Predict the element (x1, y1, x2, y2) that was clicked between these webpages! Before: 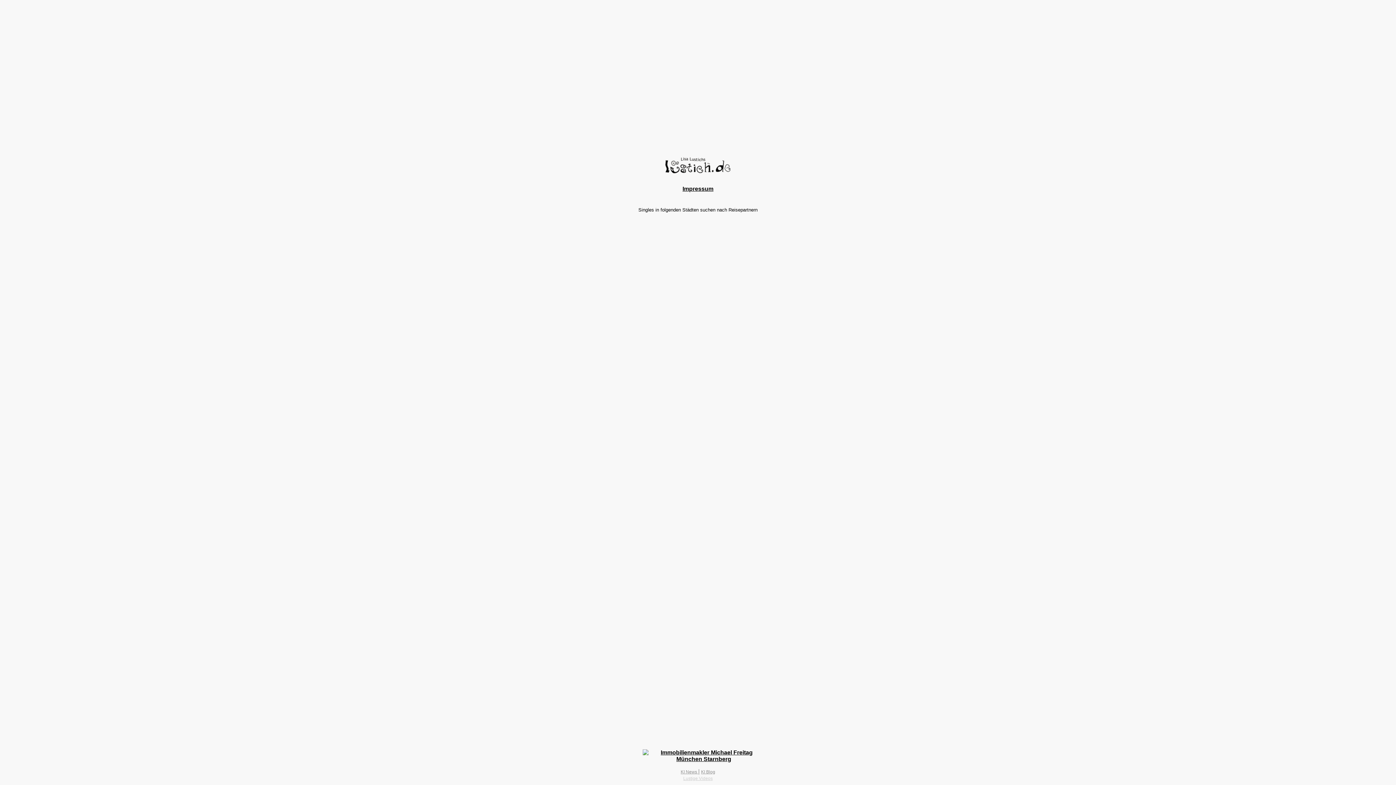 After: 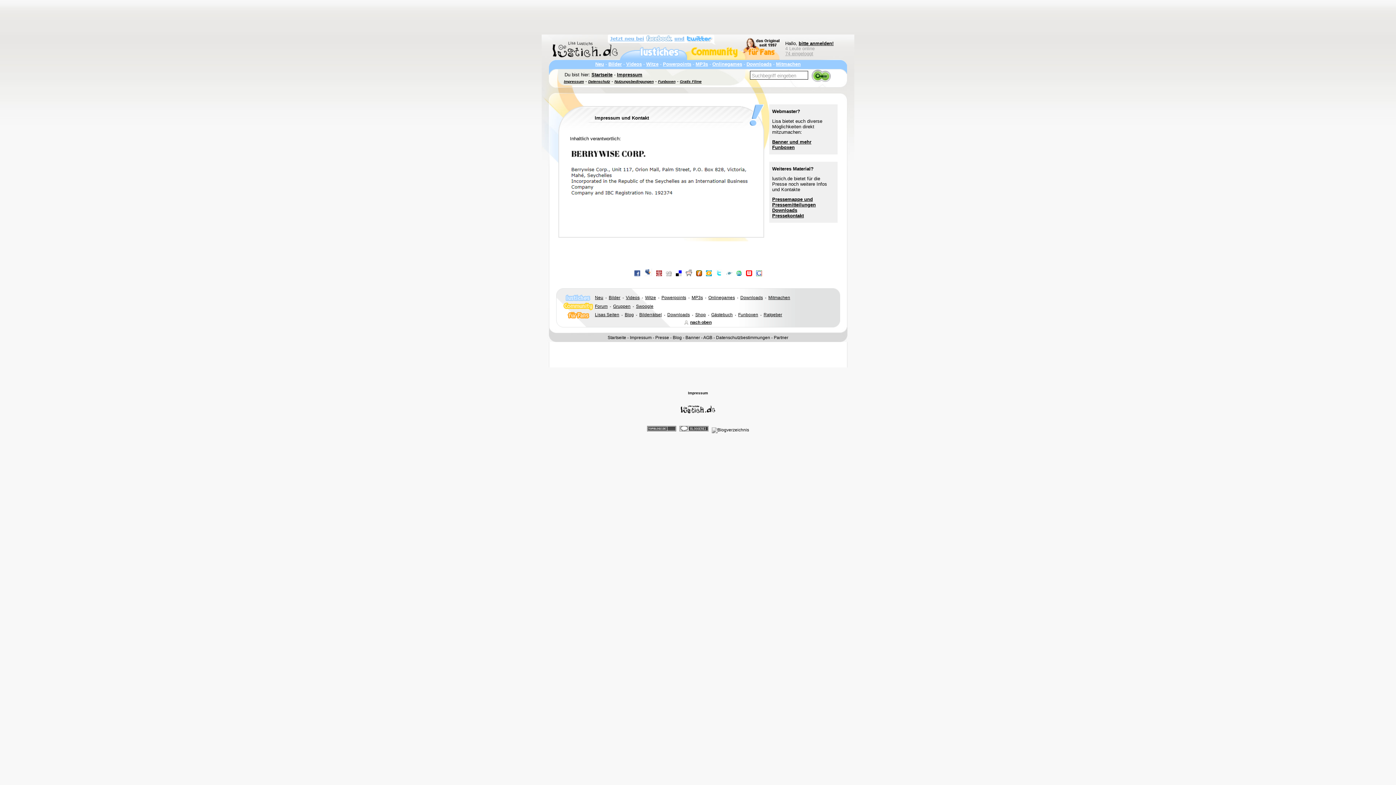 Action: bbox: (682, 185, 713, 192) label: Impressum